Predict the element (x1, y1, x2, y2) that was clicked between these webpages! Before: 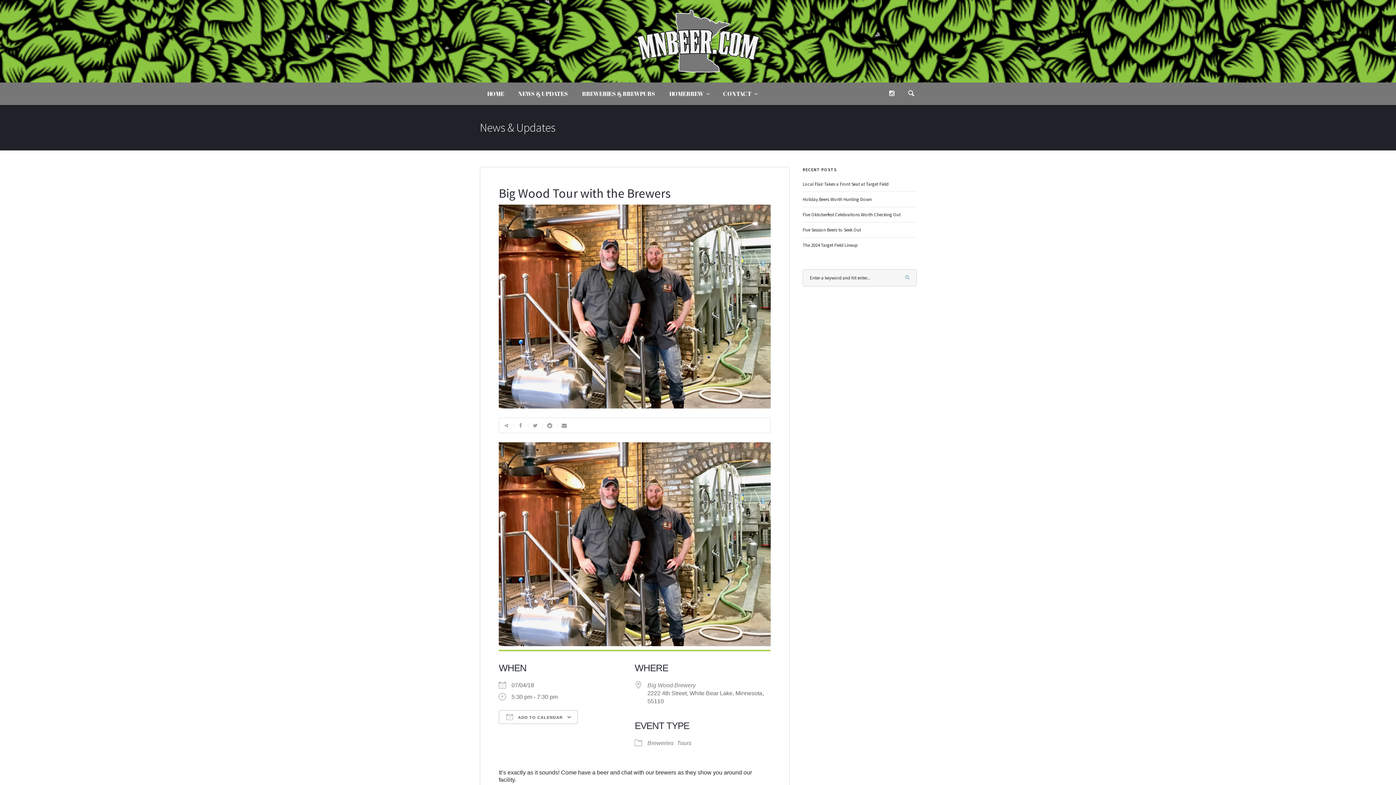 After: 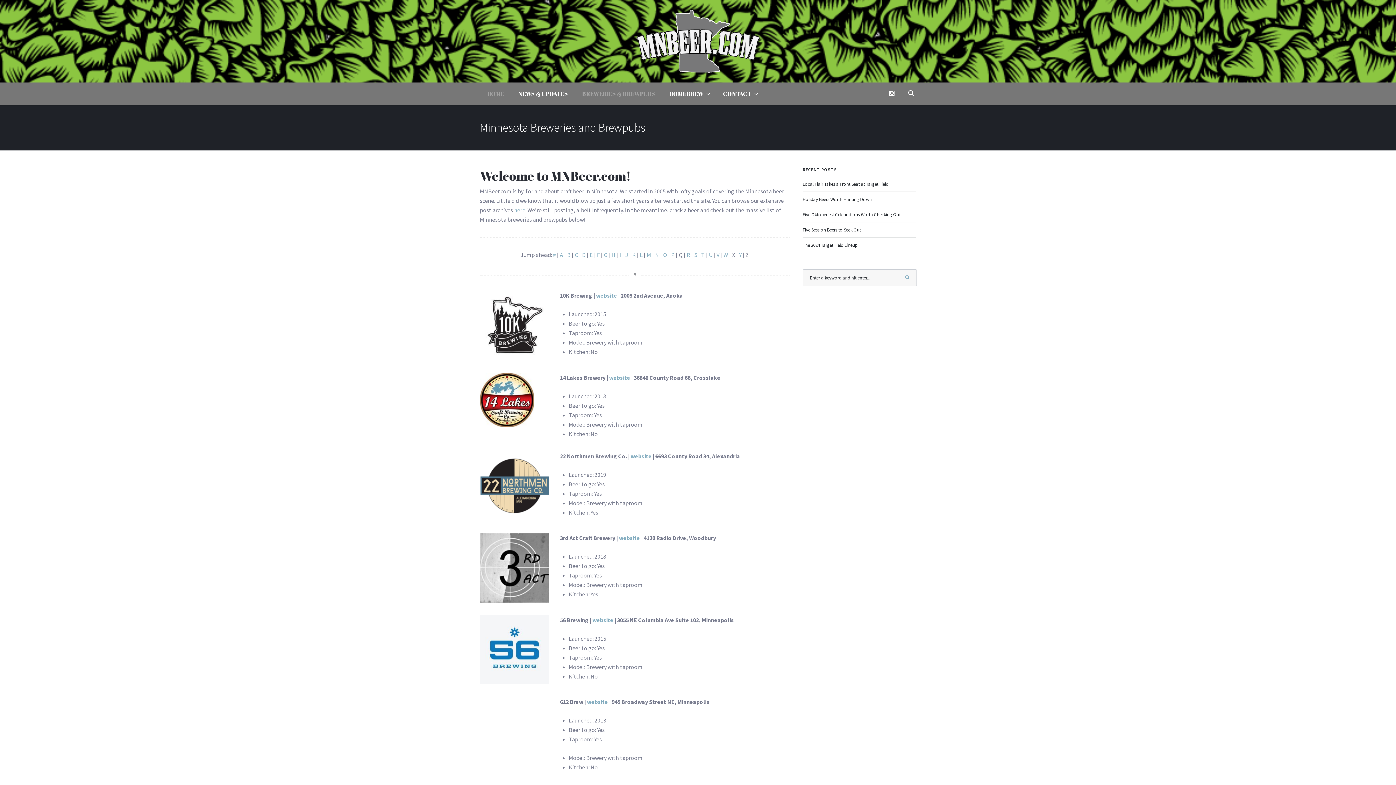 Action: label: HOME bbox: (480, 82, 511, 104)